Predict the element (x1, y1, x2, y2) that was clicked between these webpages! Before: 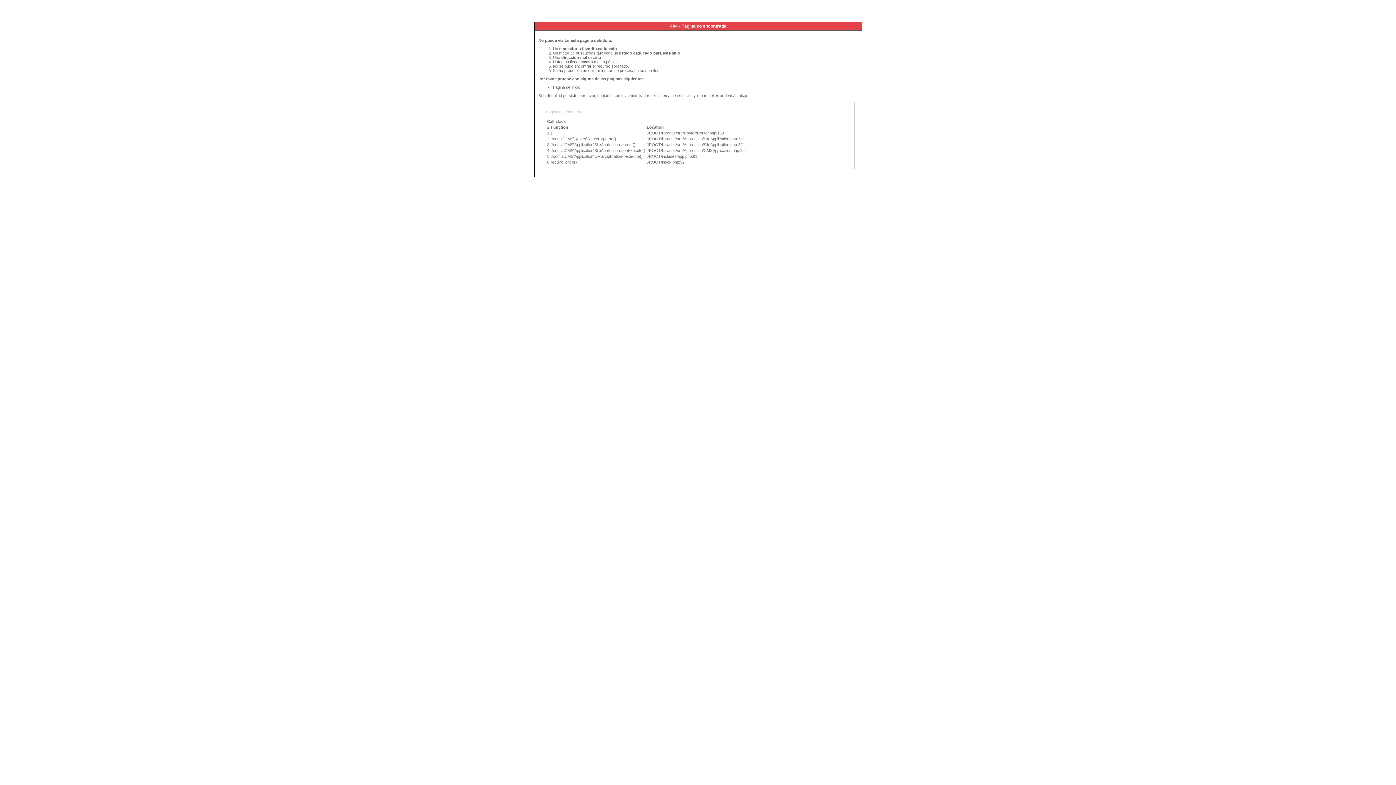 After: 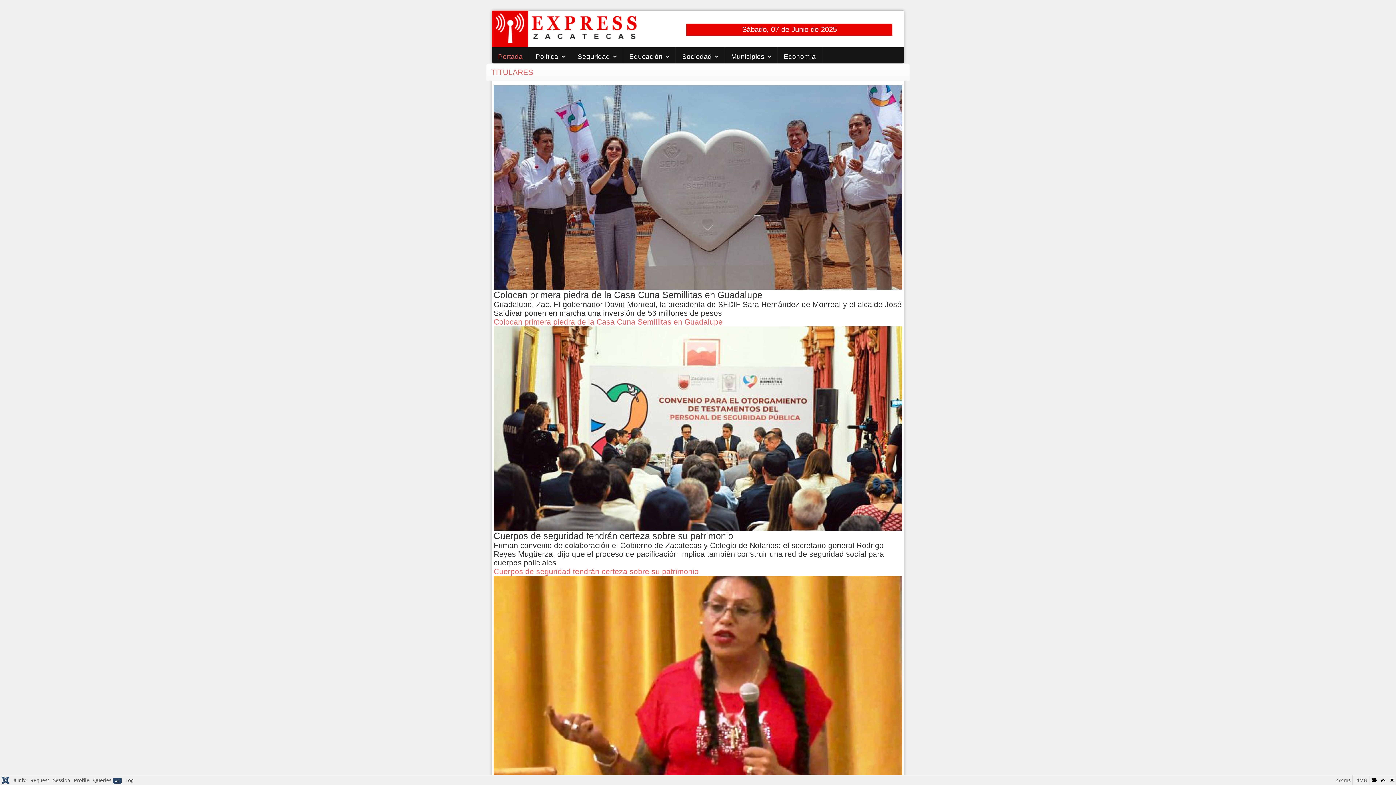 Action: label: Página de inicio bbox: (553, 85, 580, 89)